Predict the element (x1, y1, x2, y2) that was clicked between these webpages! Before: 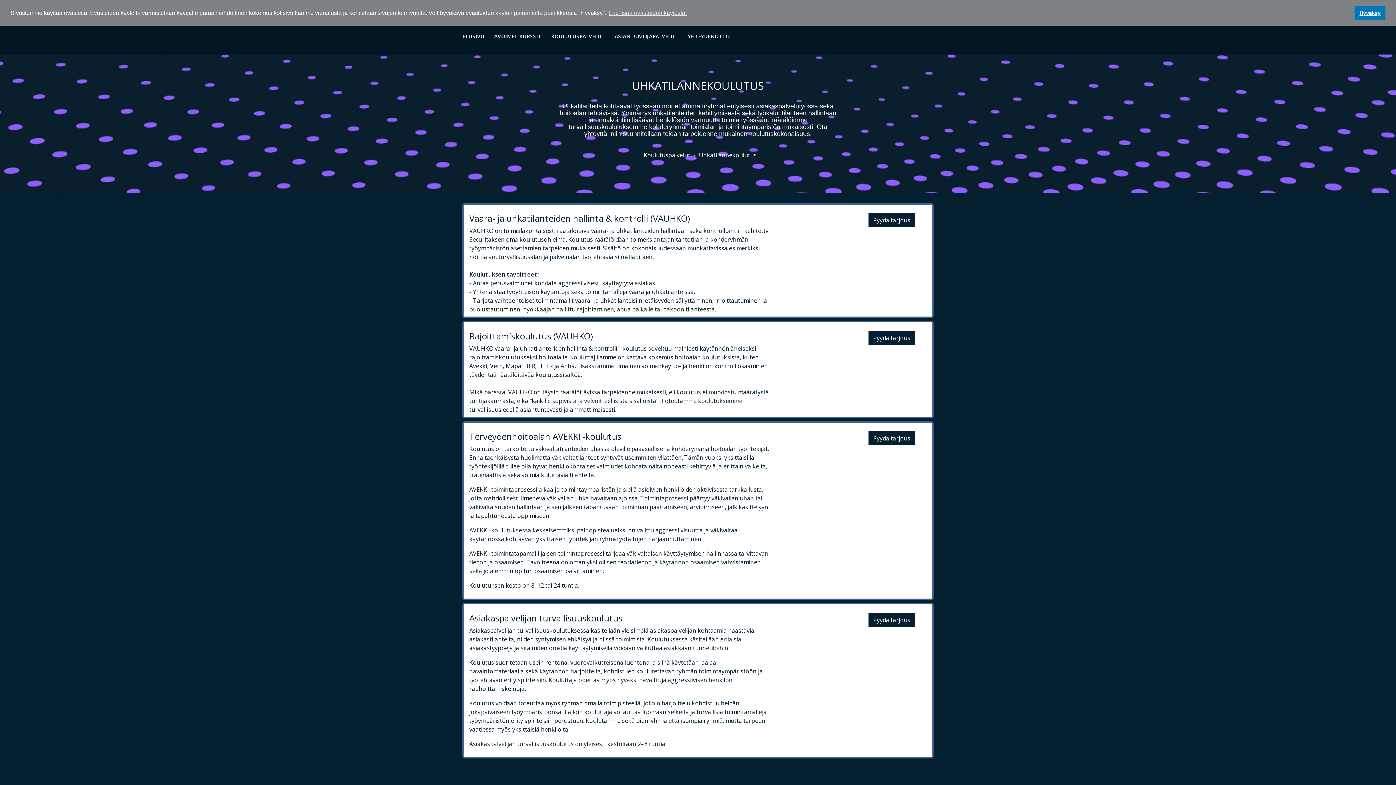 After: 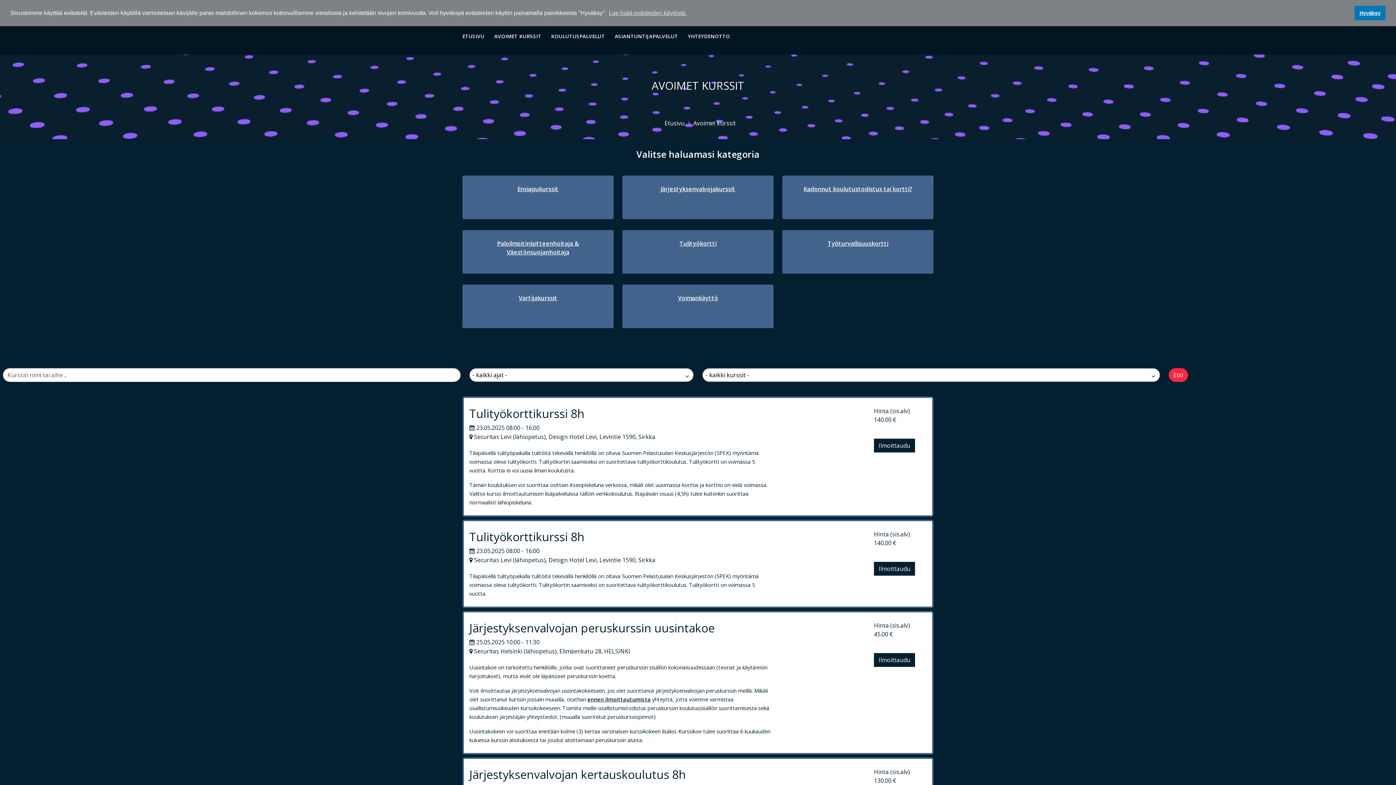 Action: bbox: (494, 18, 545, 54) label: AVOIMET KURSSIT